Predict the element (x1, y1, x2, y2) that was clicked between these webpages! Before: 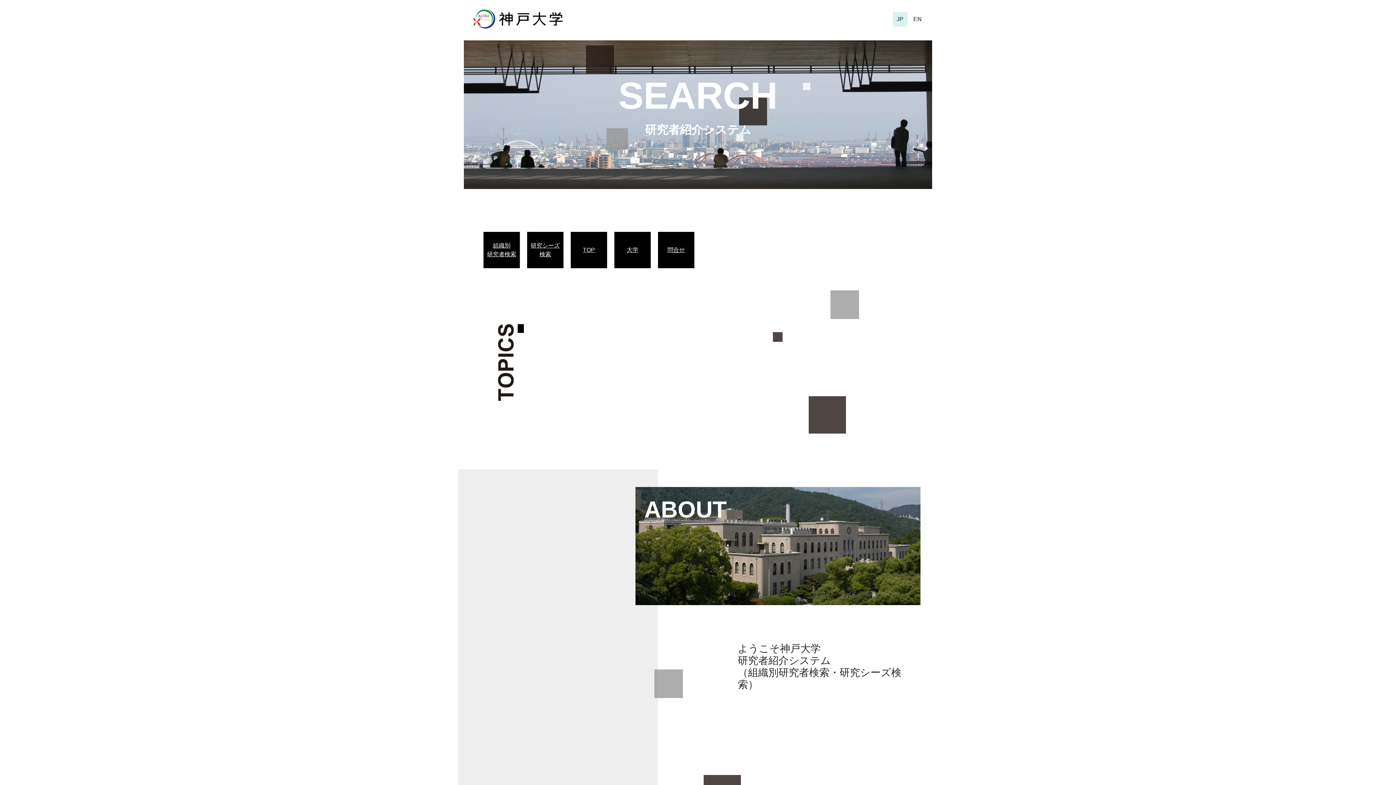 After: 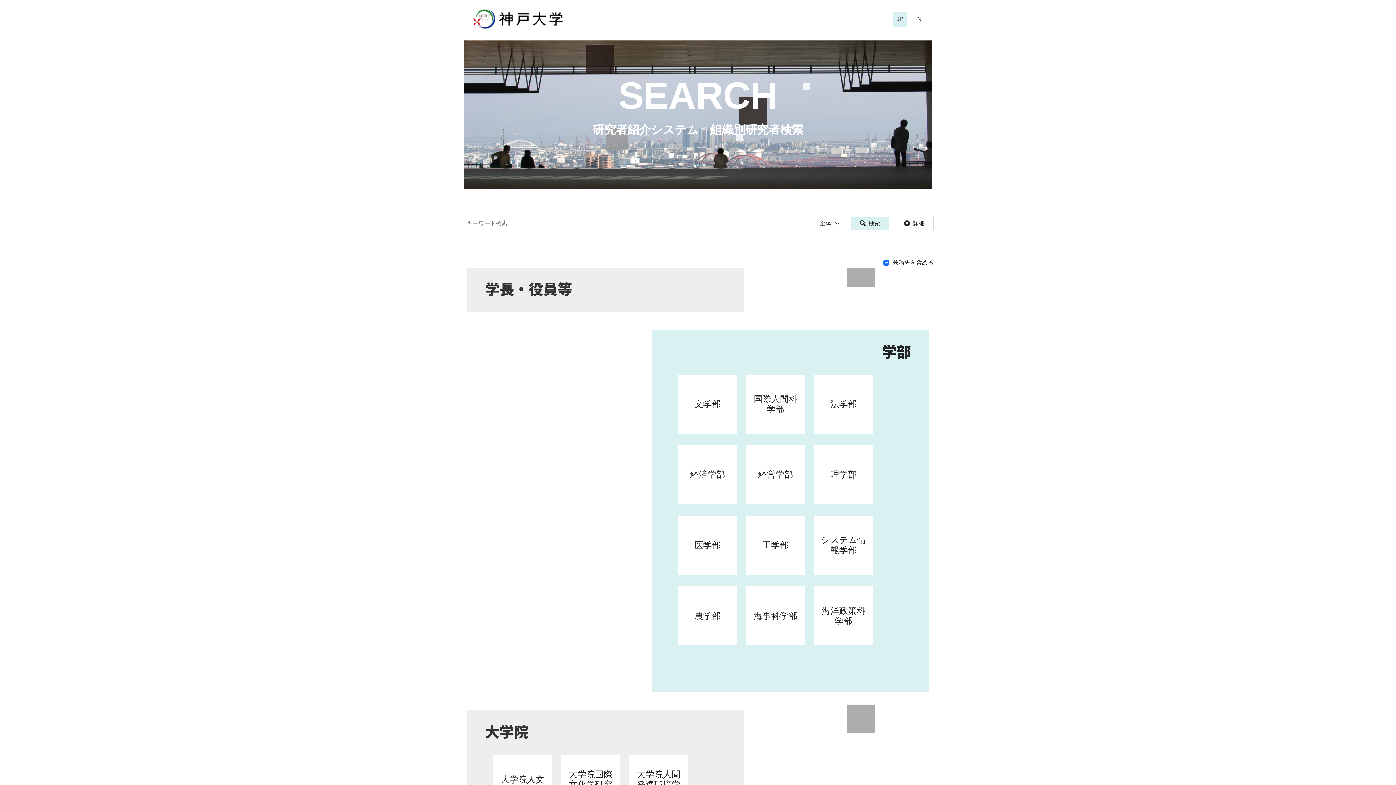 Action: bbox: (618, 74, 777, 116) label: SEARCH